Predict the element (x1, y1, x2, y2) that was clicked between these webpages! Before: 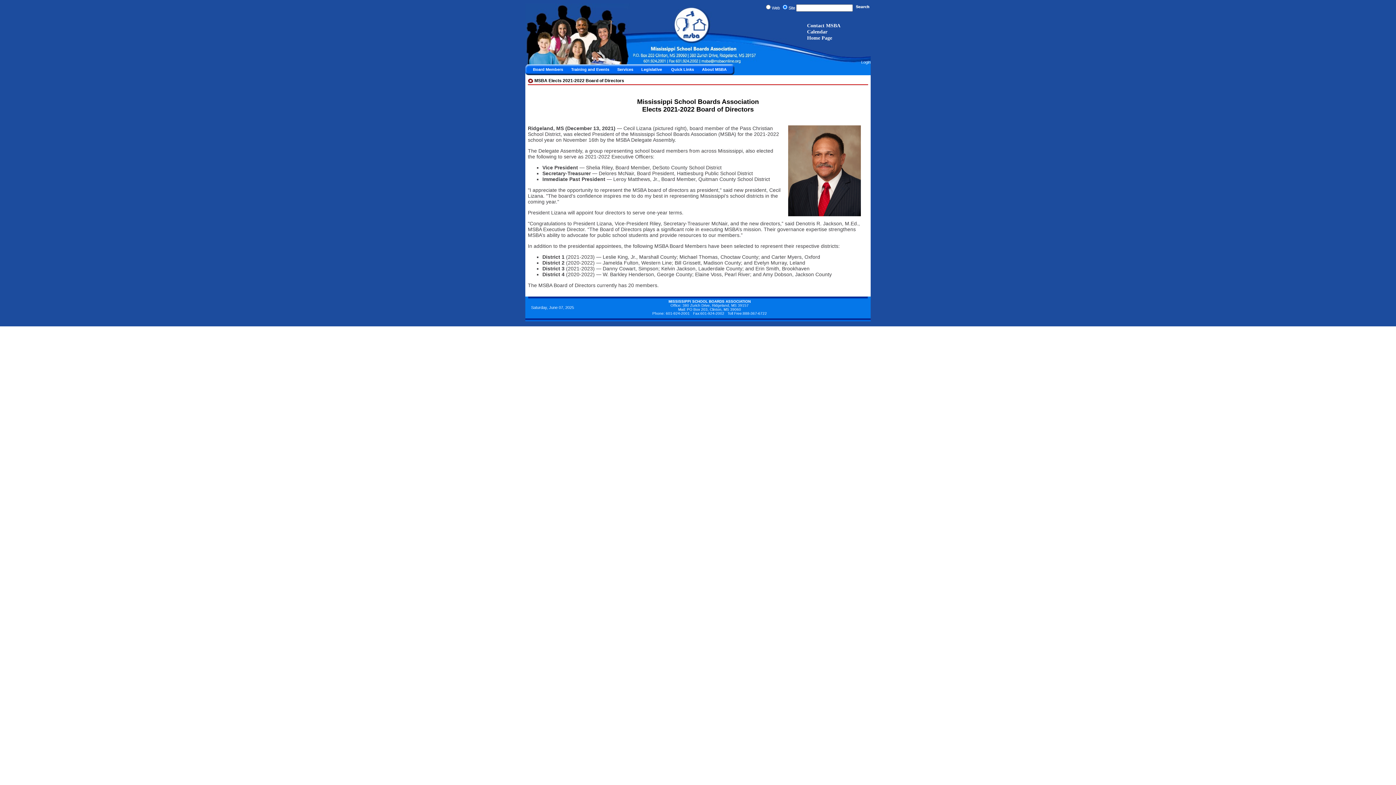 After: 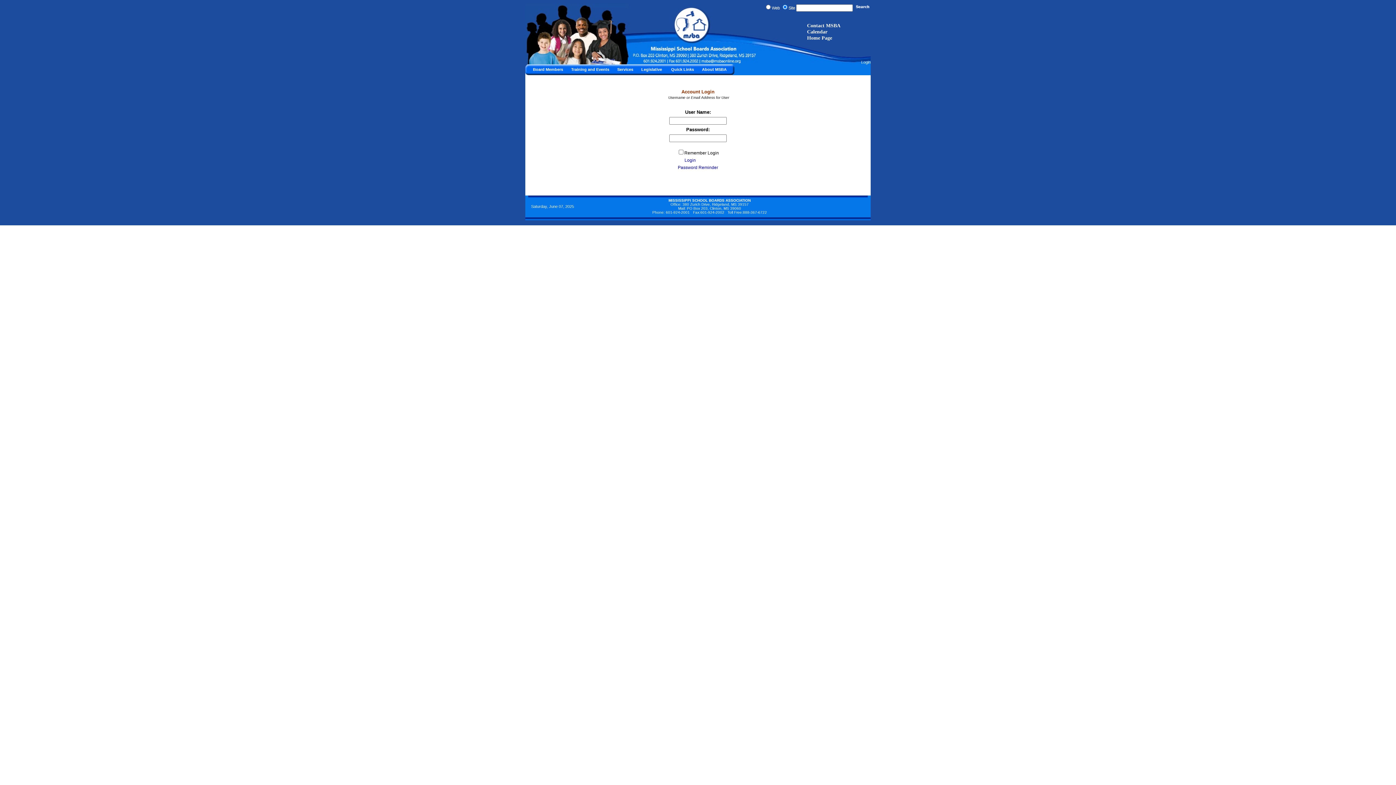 Action: bbox: (861, 60, 870, 64) label: Login